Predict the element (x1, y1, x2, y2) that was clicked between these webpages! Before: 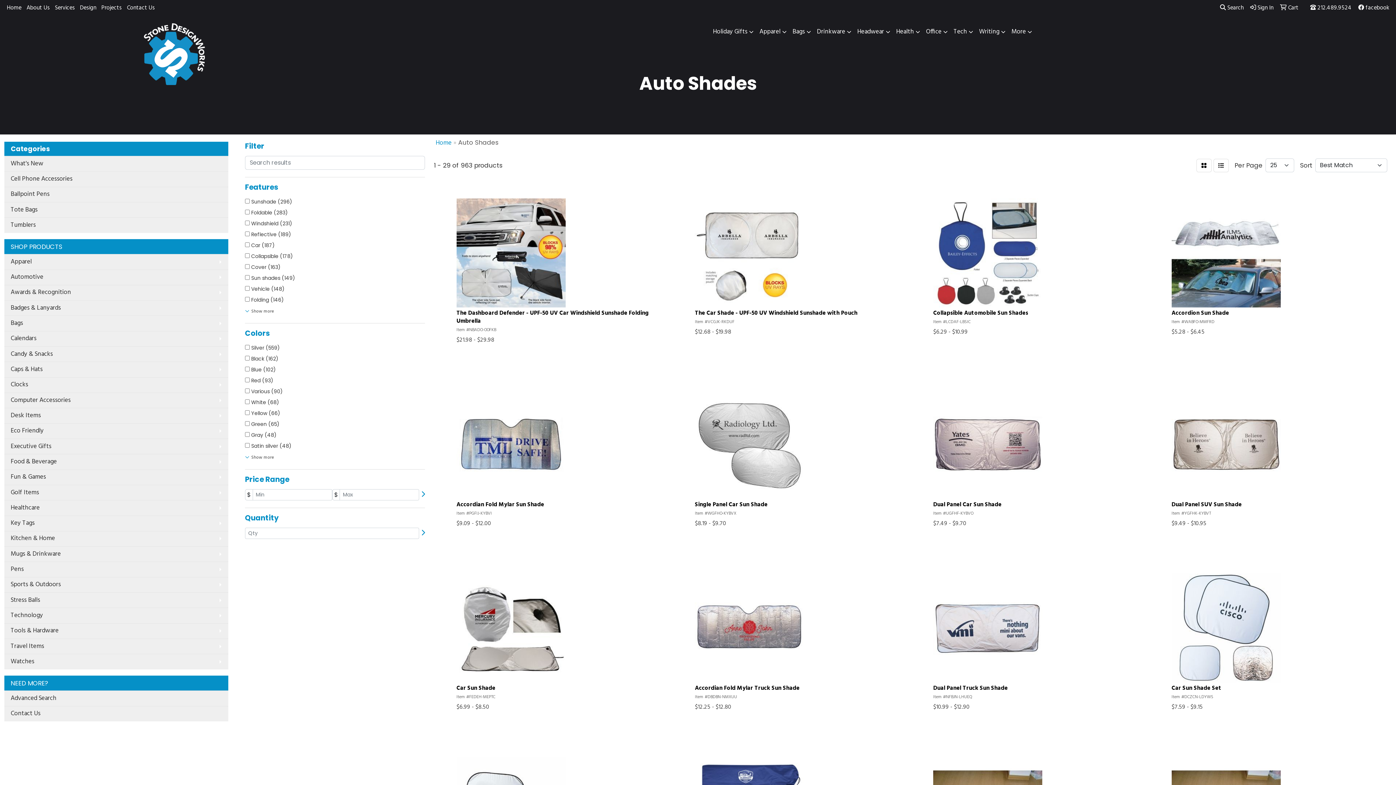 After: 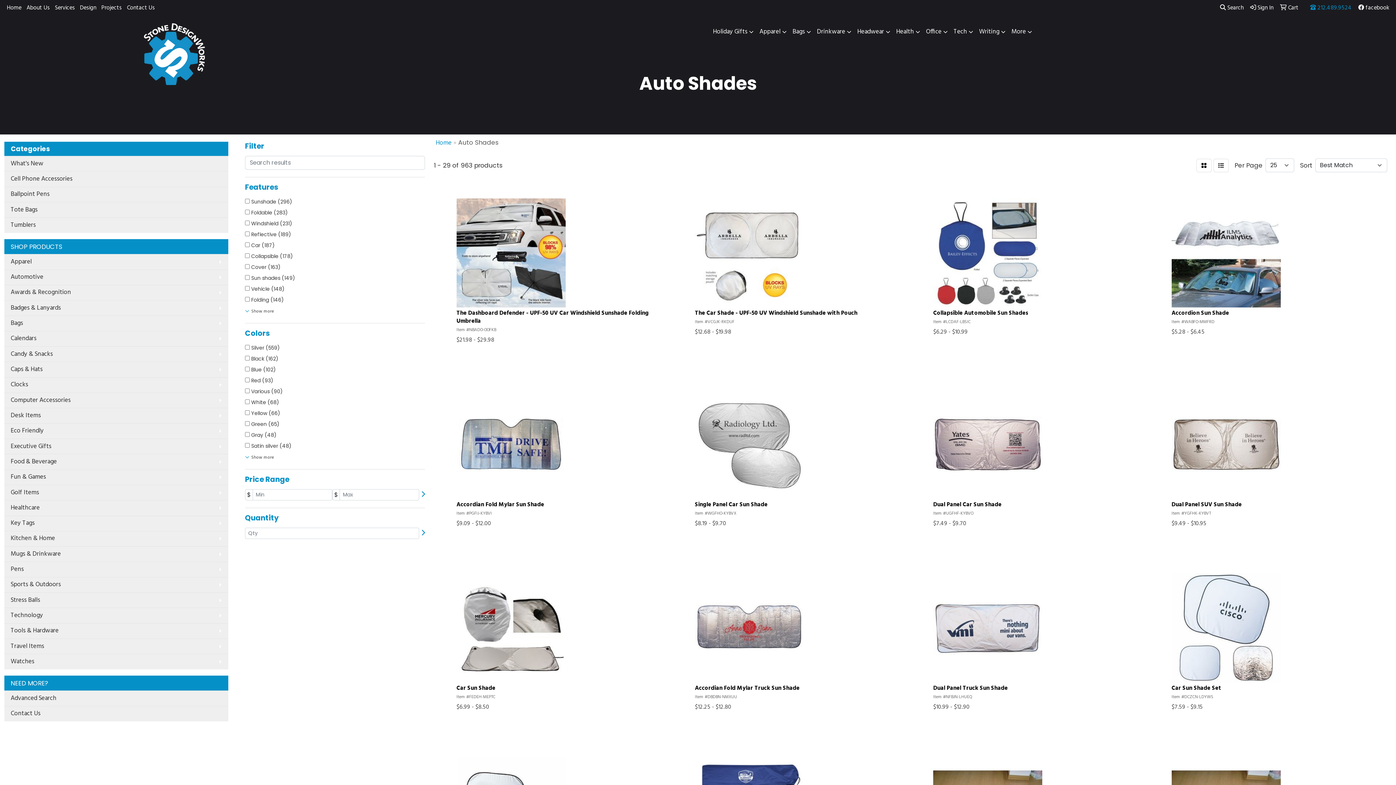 Action: bbox: (1308, 0, 1354, 16) label:  212.489.9524